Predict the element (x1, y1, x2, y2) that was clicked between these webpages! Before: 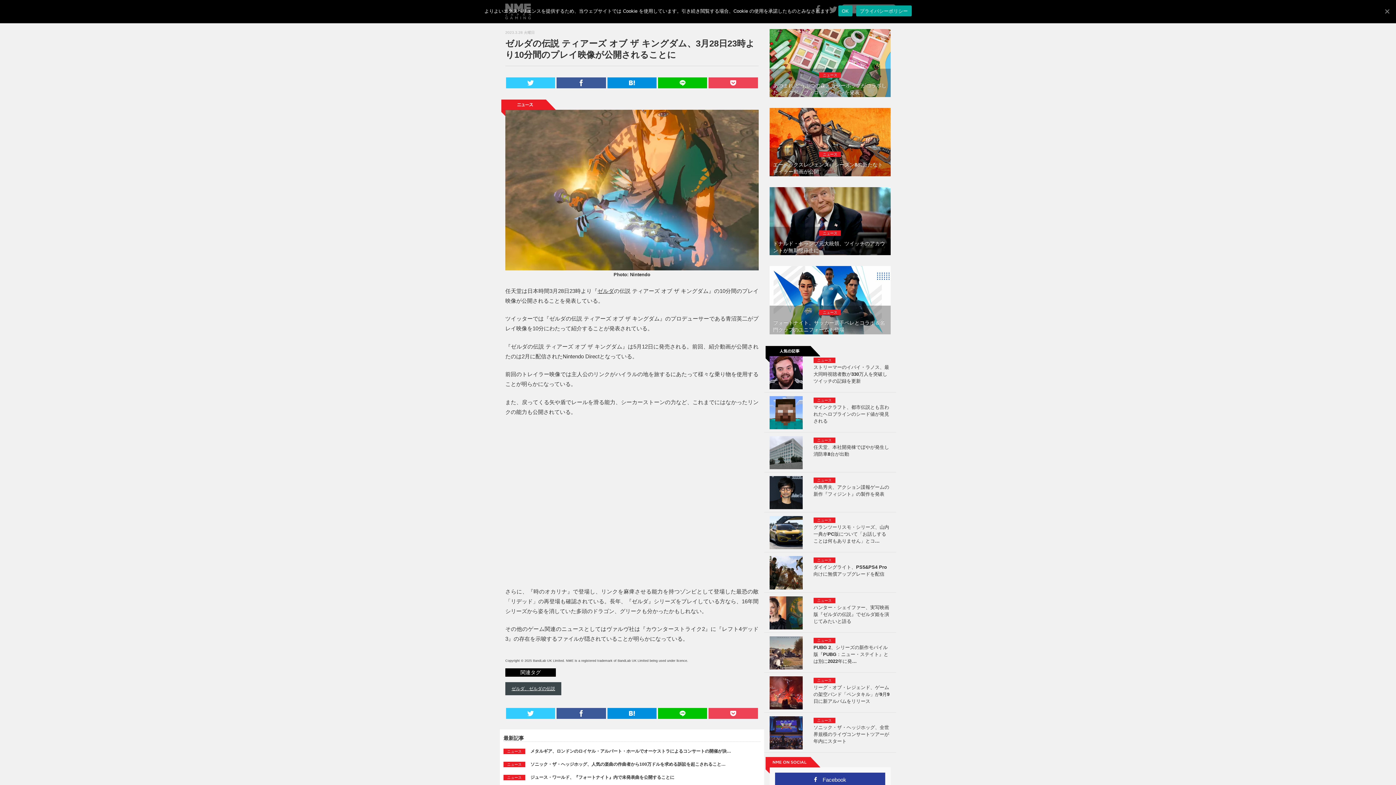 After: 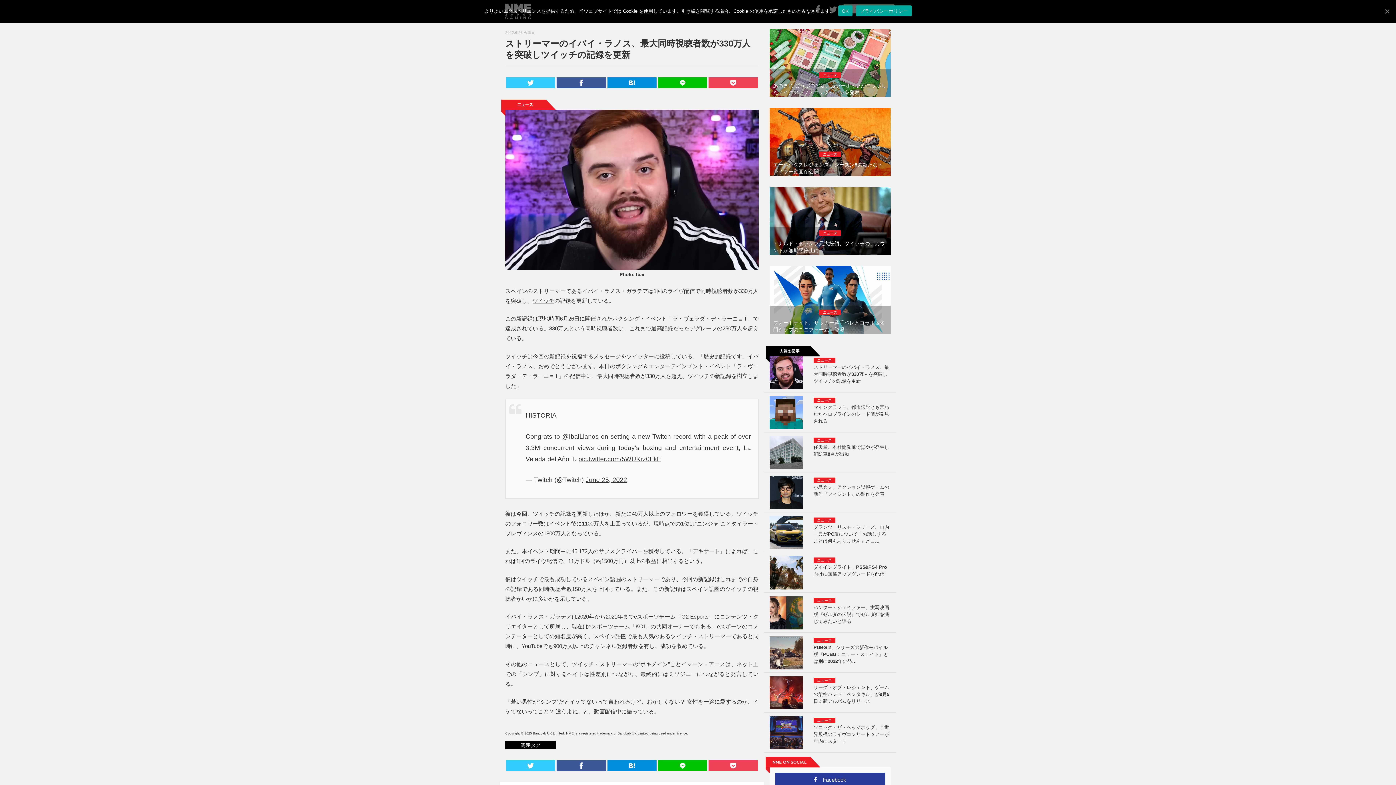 Action: bbox: (769, 356, 802, 389)